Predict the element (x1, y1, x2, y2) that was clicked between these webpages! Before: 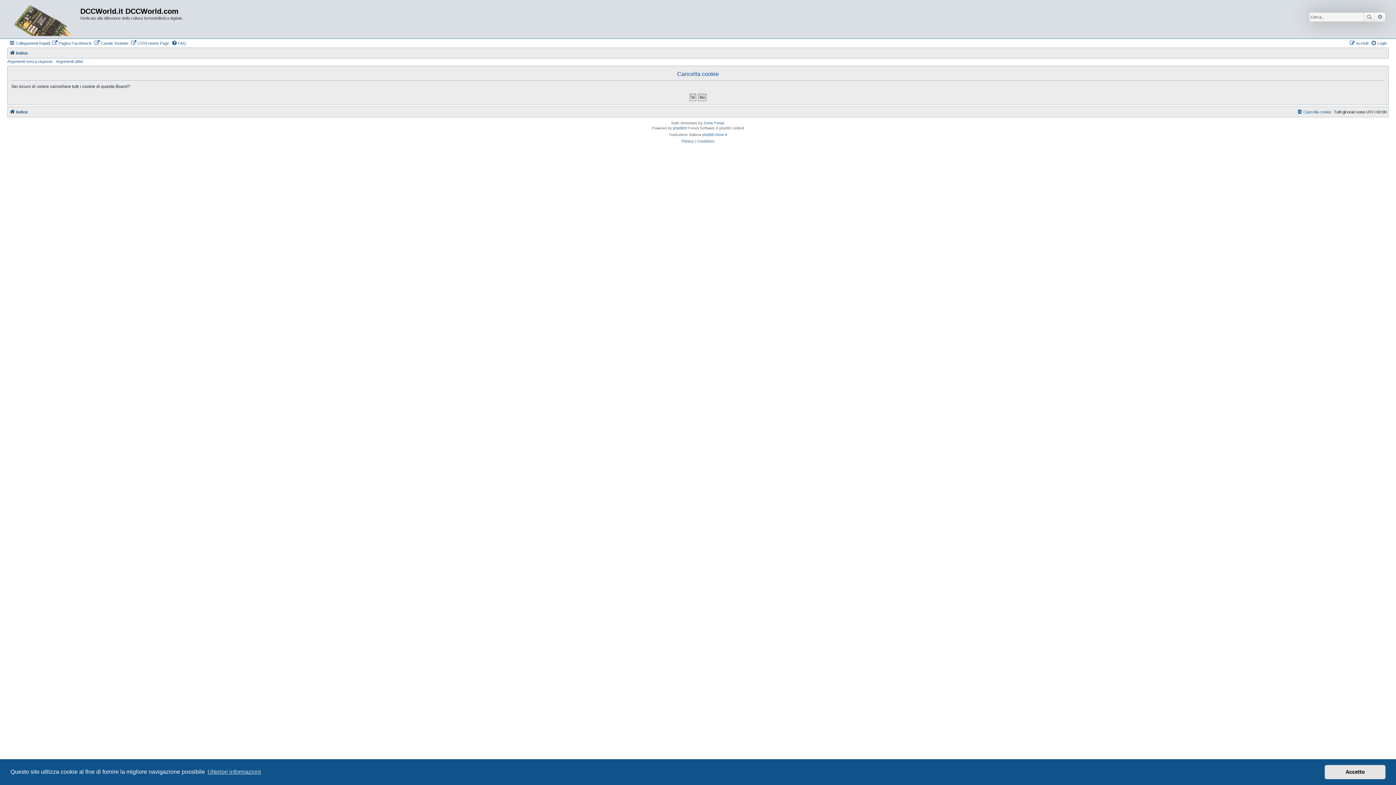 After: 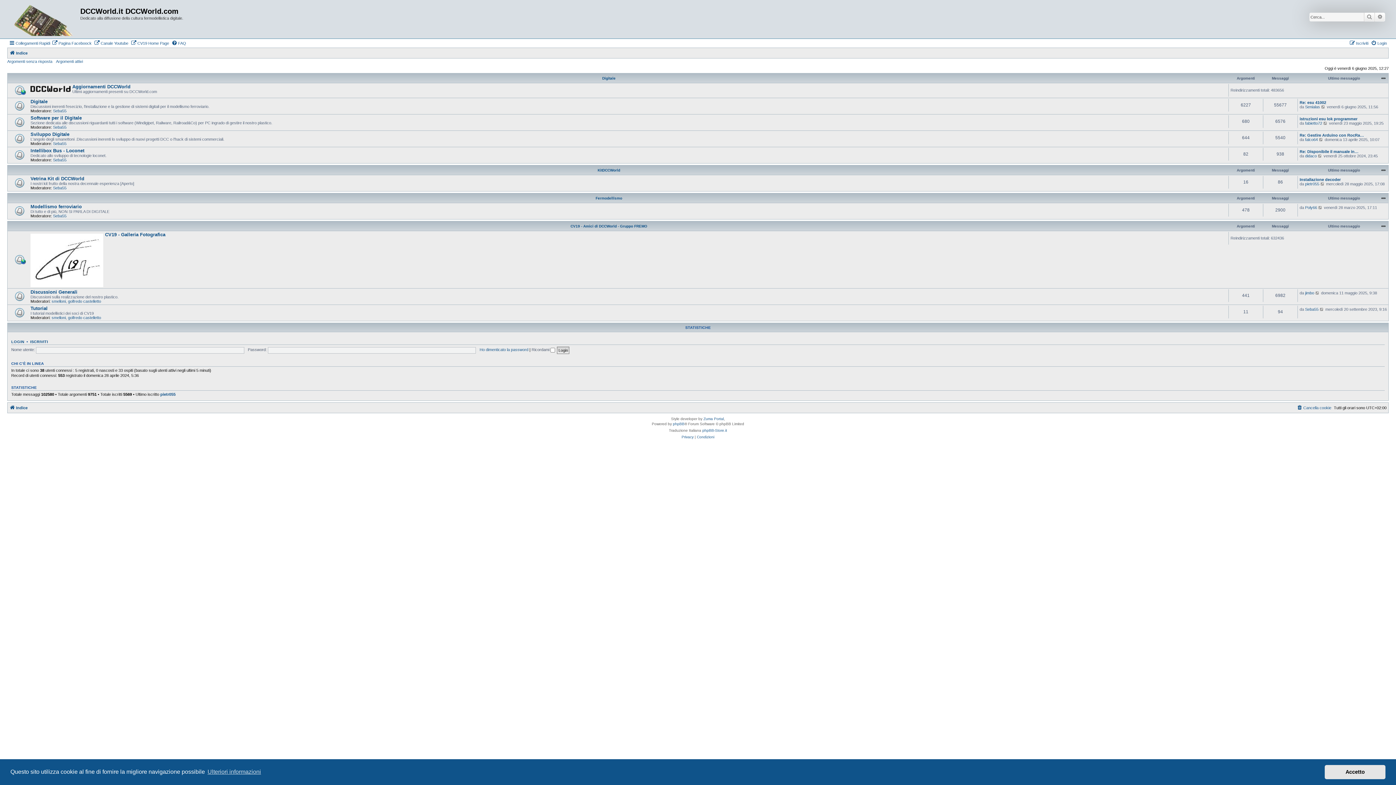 Action: bbox: (9, 48, 27, 57) label: Indice